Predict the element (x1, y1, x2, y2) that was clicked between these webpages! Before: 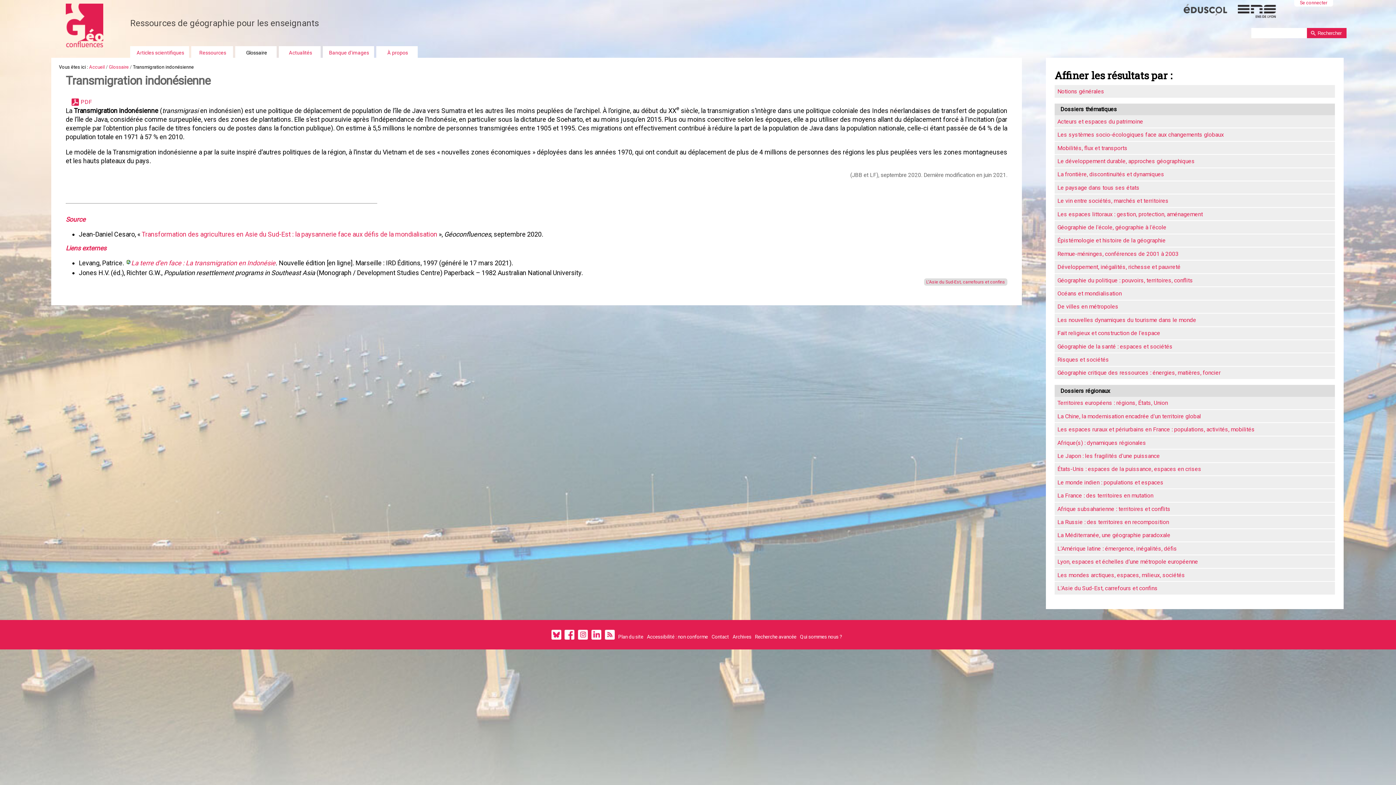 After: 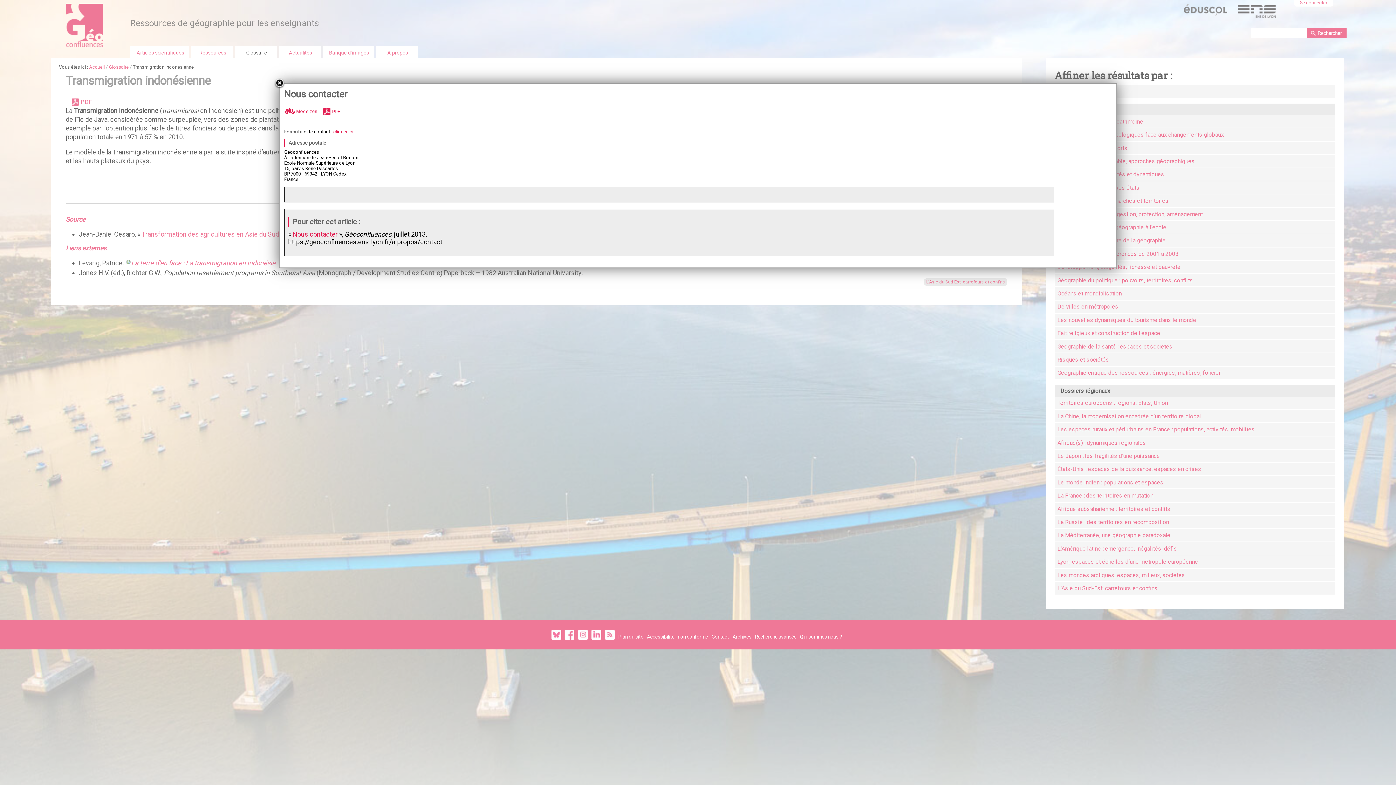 Action: label: Contact bbox: (711, 634, 729, 639)